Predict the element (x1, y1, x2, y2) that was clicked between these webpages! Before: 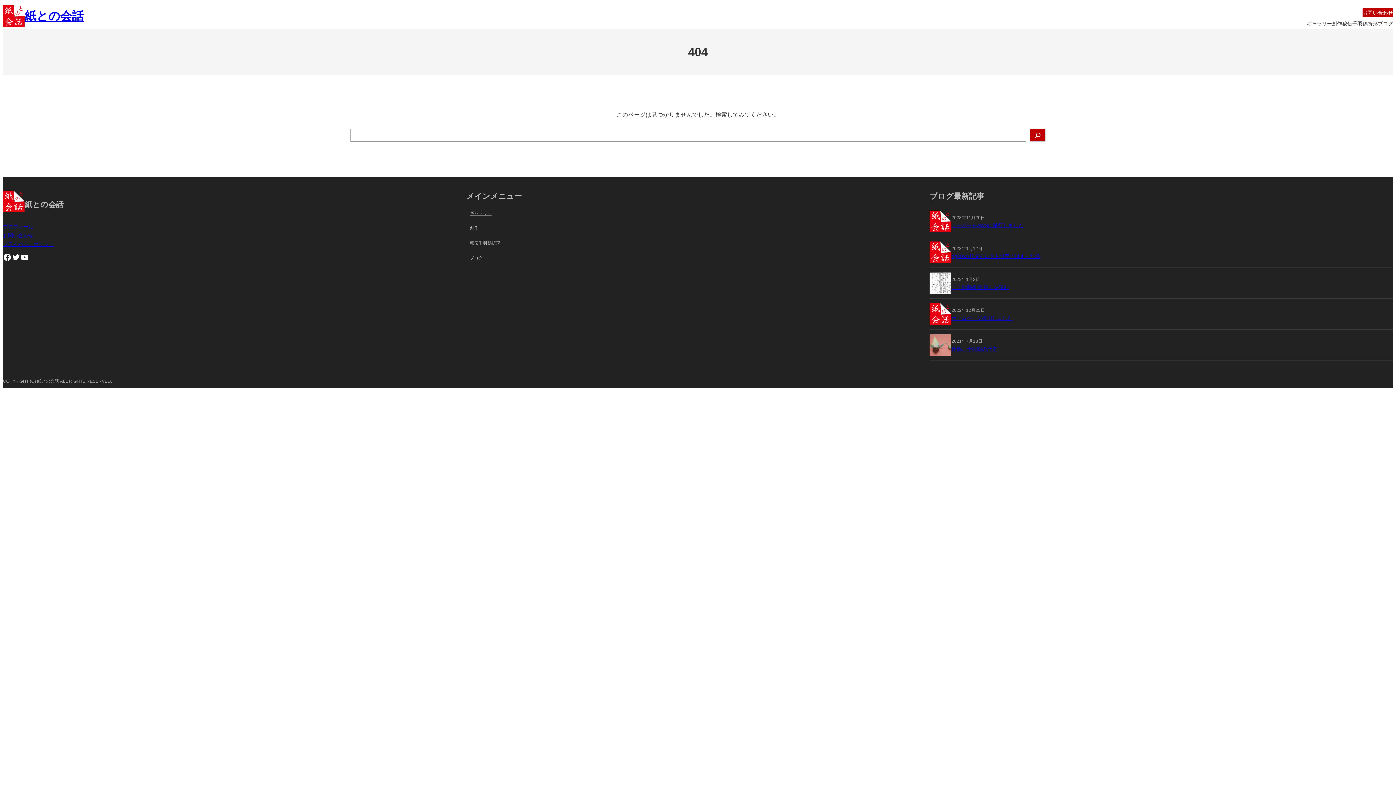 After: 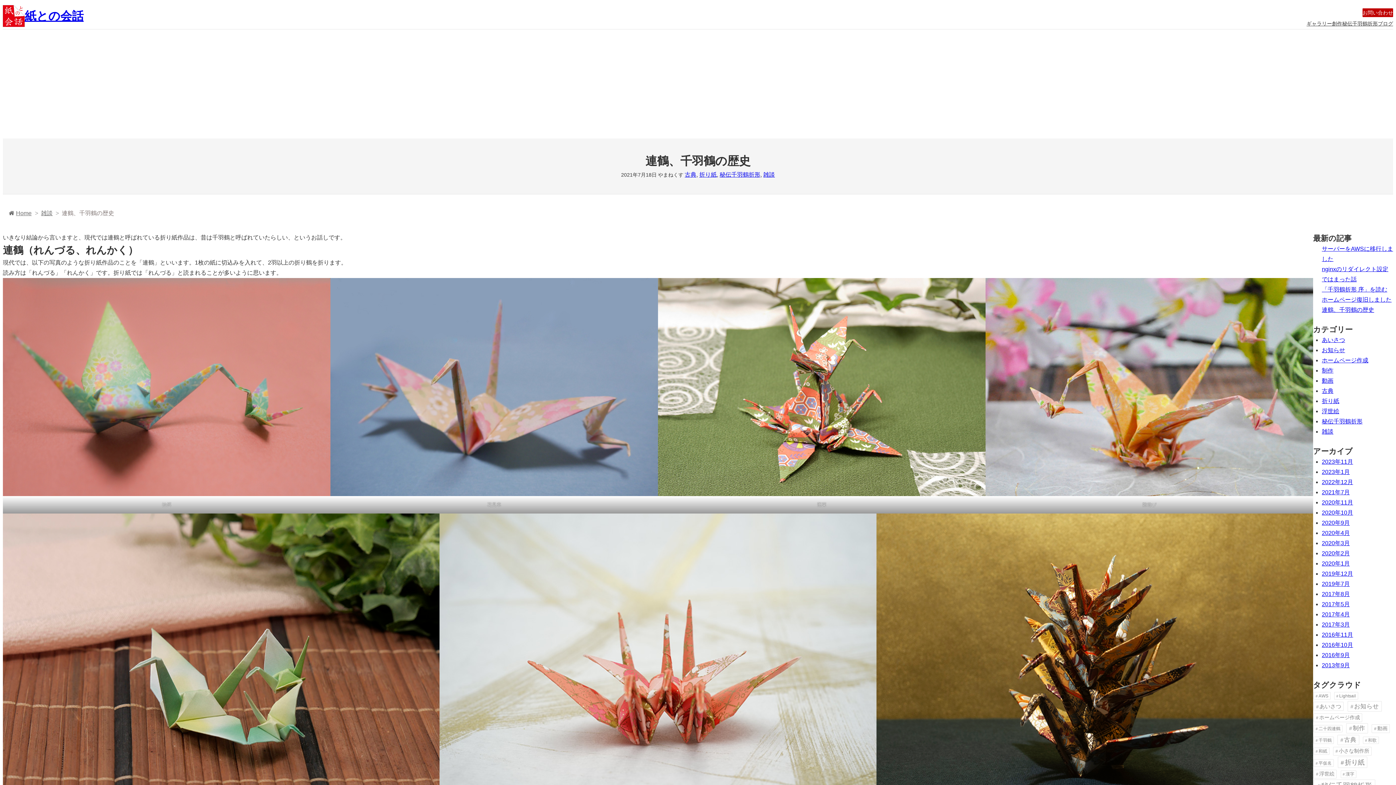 Action: bbox: (951, 346, 997, 351) label: 連鶴、千羽鶴の歴史